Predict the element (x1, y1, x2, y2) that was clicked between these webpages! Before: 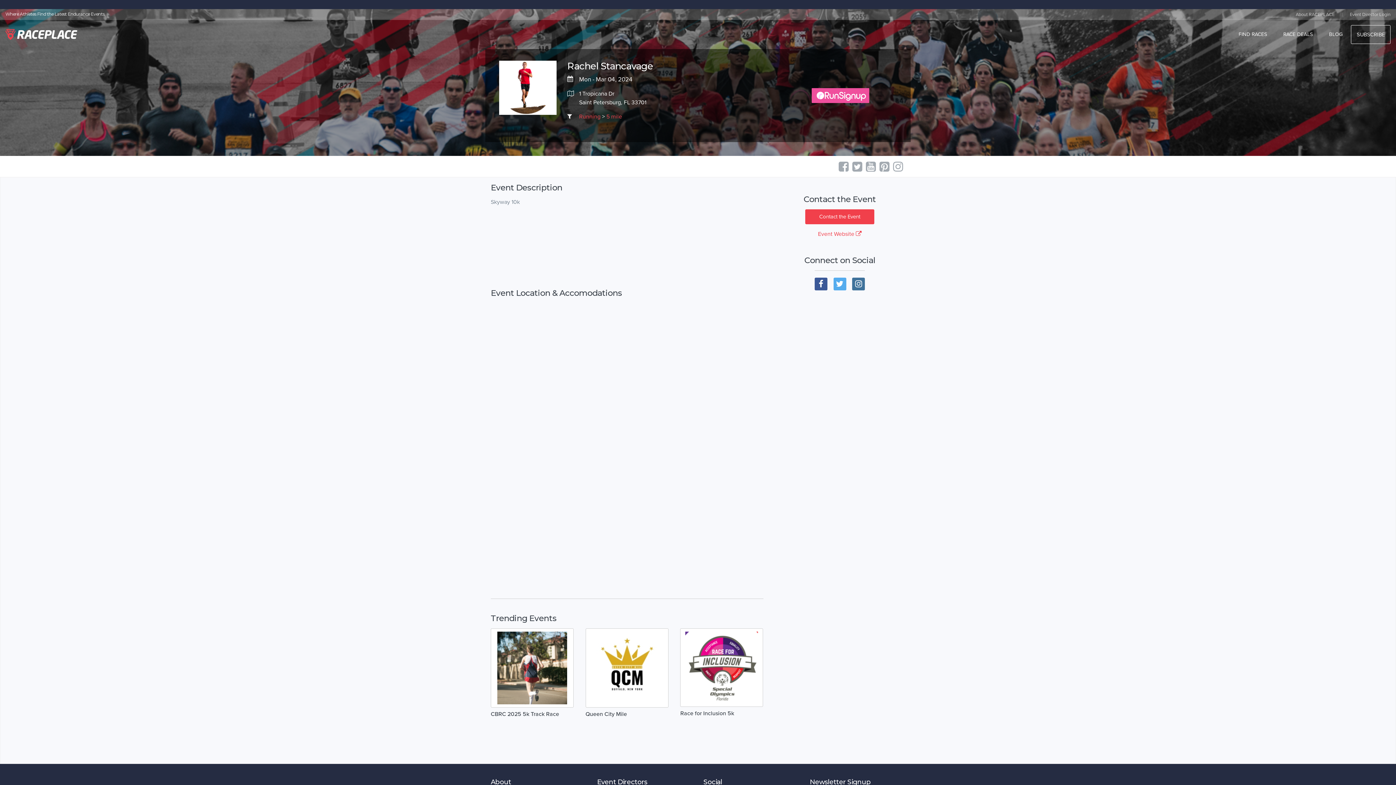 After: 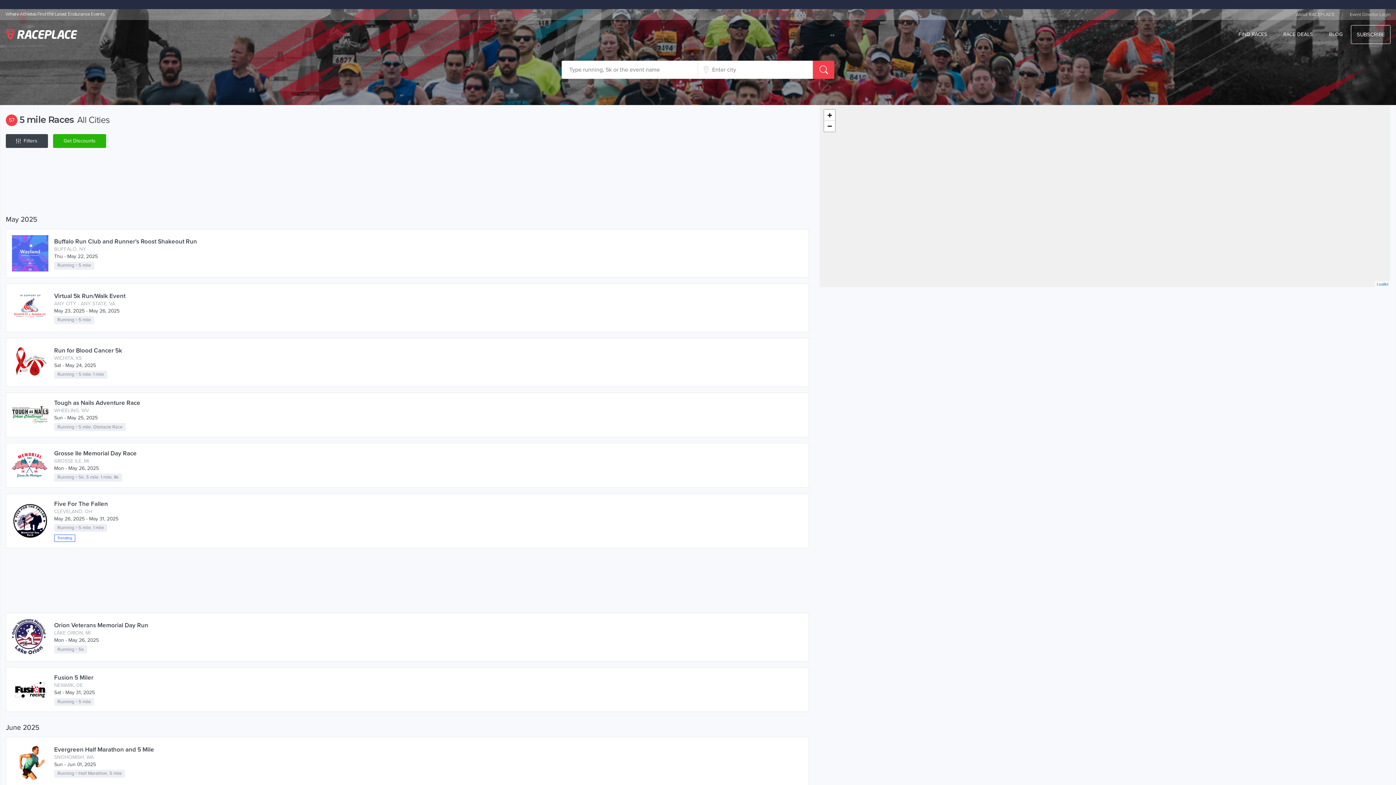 Action: label: 5 mile bbox: (606, 113, 622, 120)